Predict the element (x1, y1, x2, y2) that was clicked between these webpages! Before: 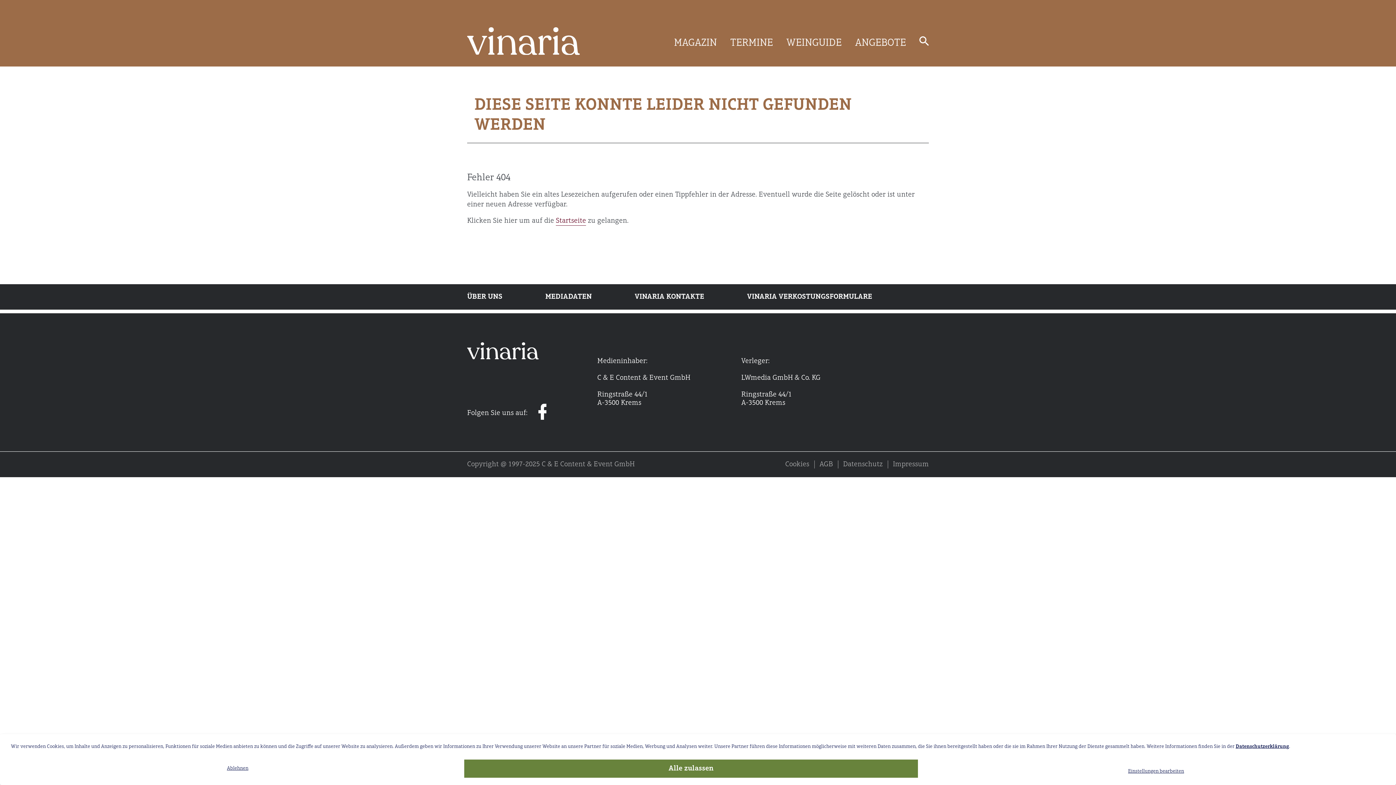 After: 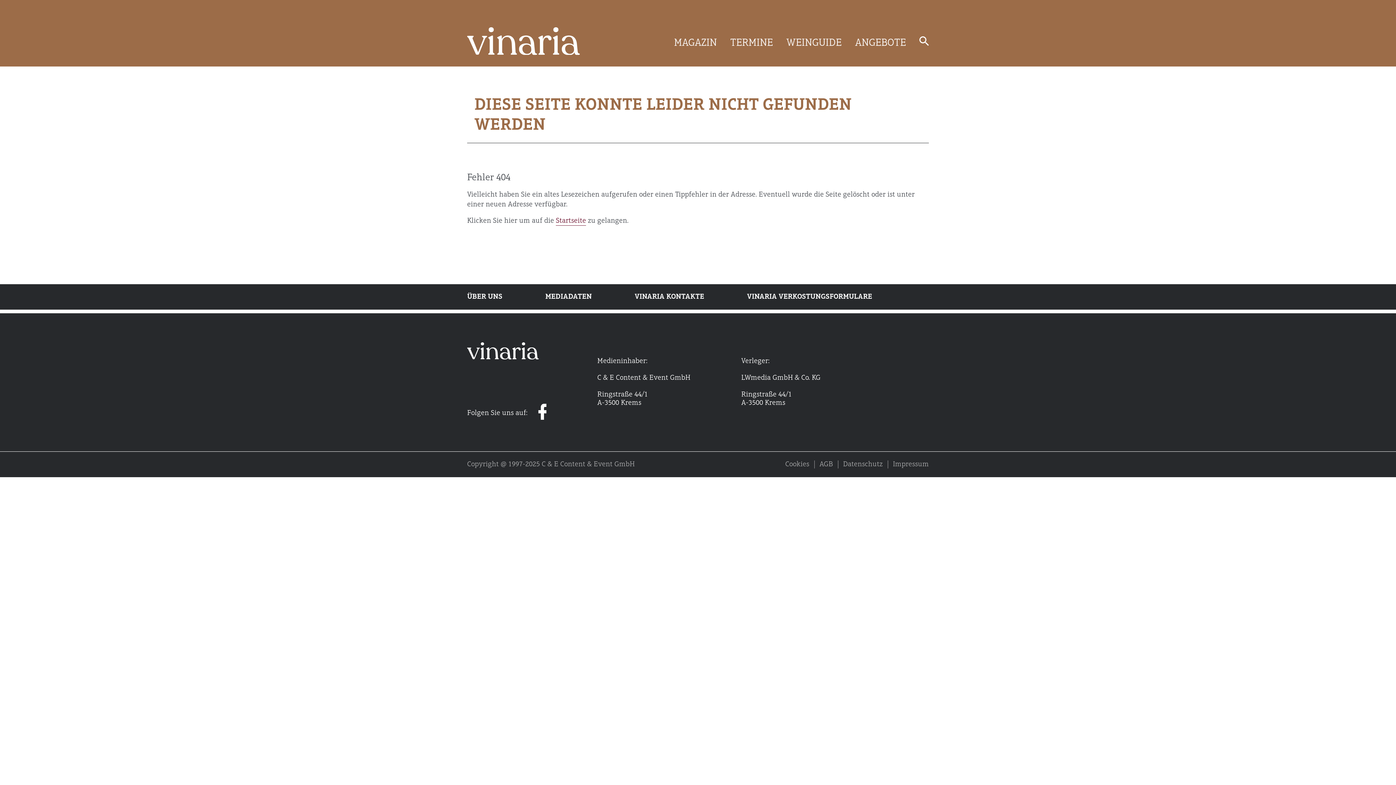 Action: label: Alle zulassen bbox: (464, 760, 918, 778)